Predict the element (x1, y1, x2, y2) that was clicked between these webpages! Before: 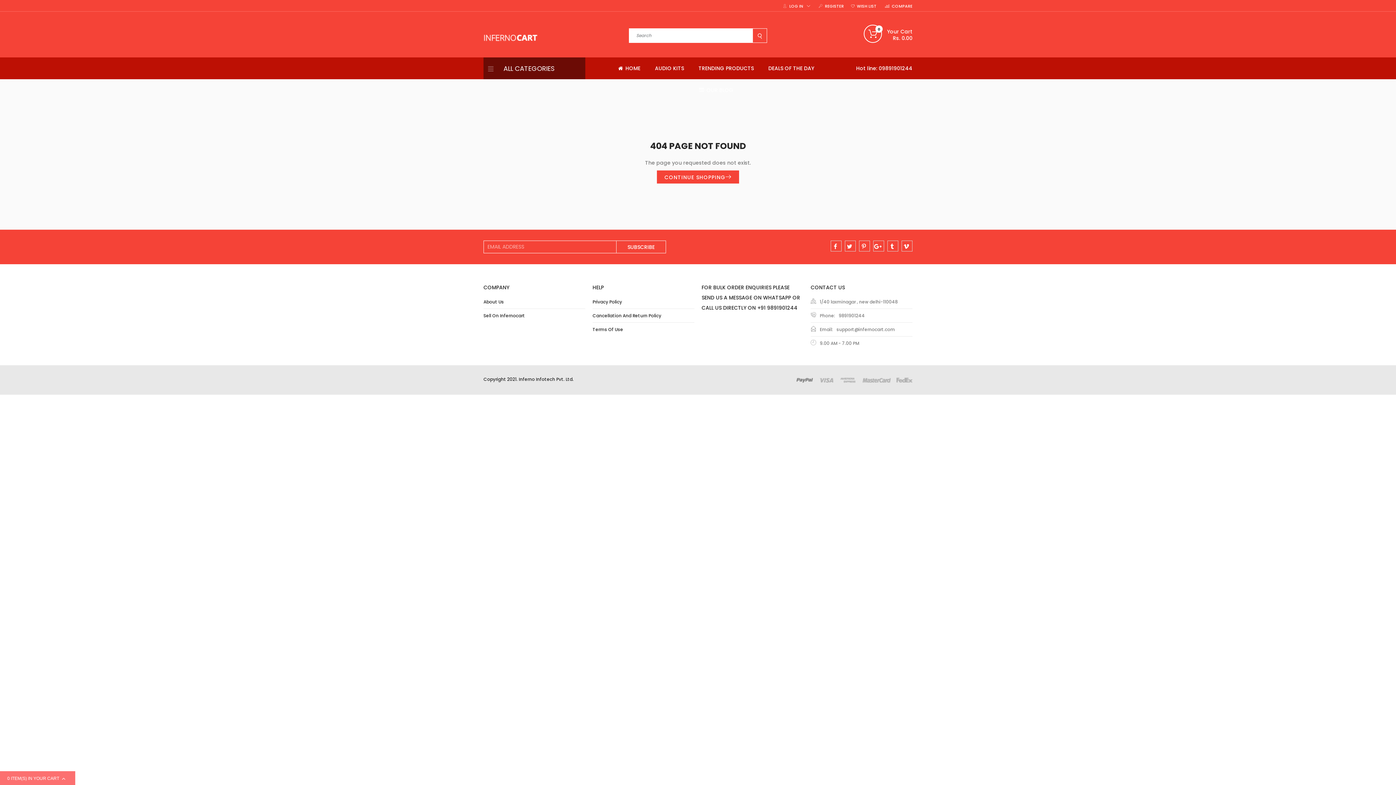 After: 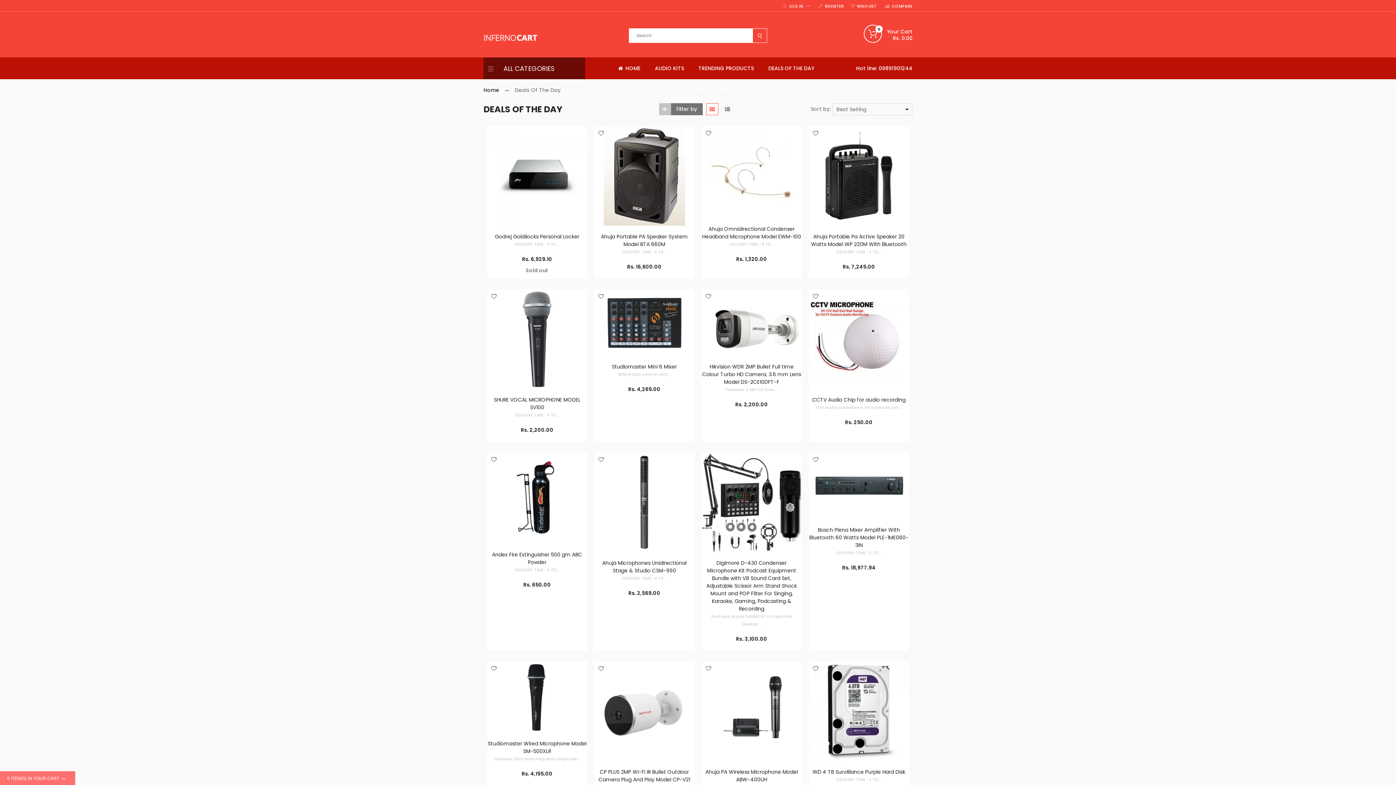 Action: label: DEALS OF THE DAY bbox: (768, 64, 814, 72)